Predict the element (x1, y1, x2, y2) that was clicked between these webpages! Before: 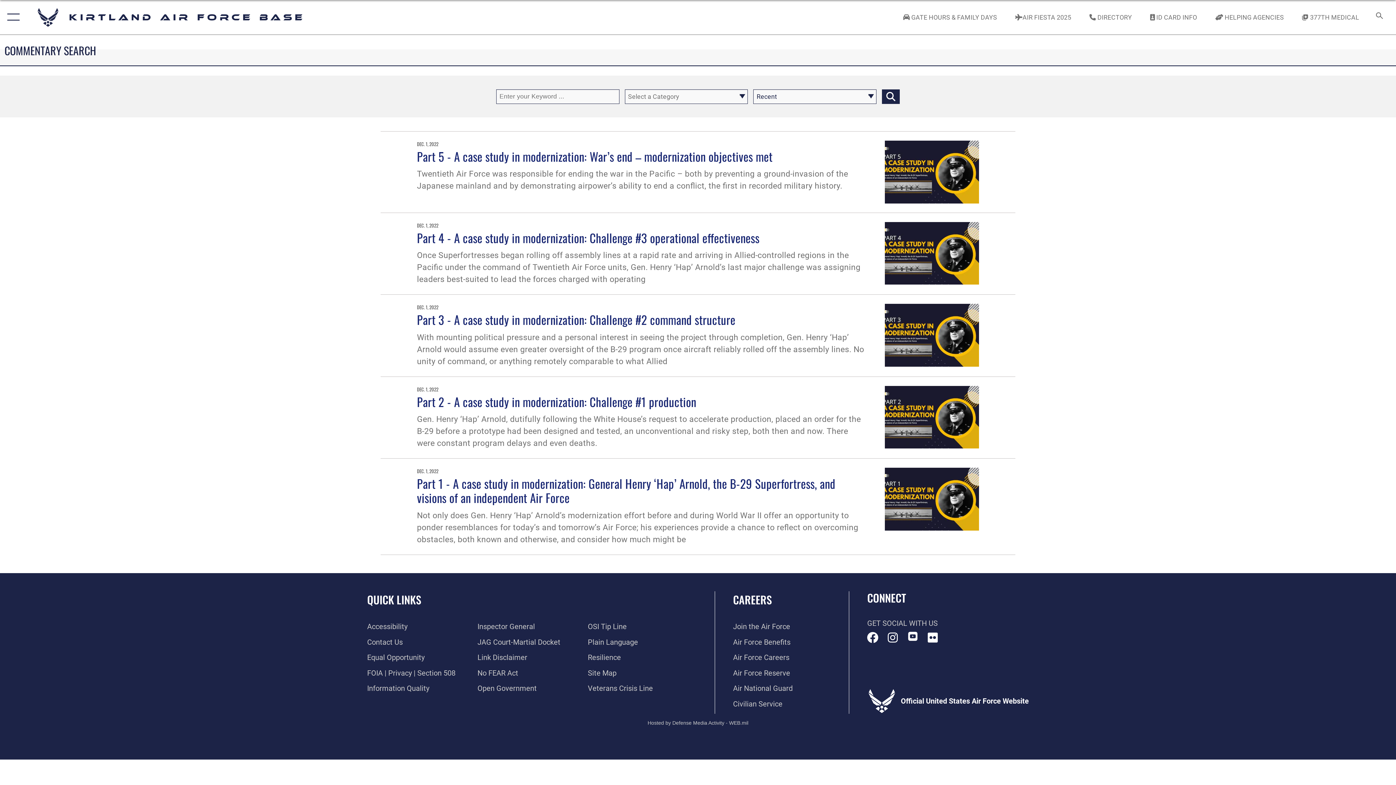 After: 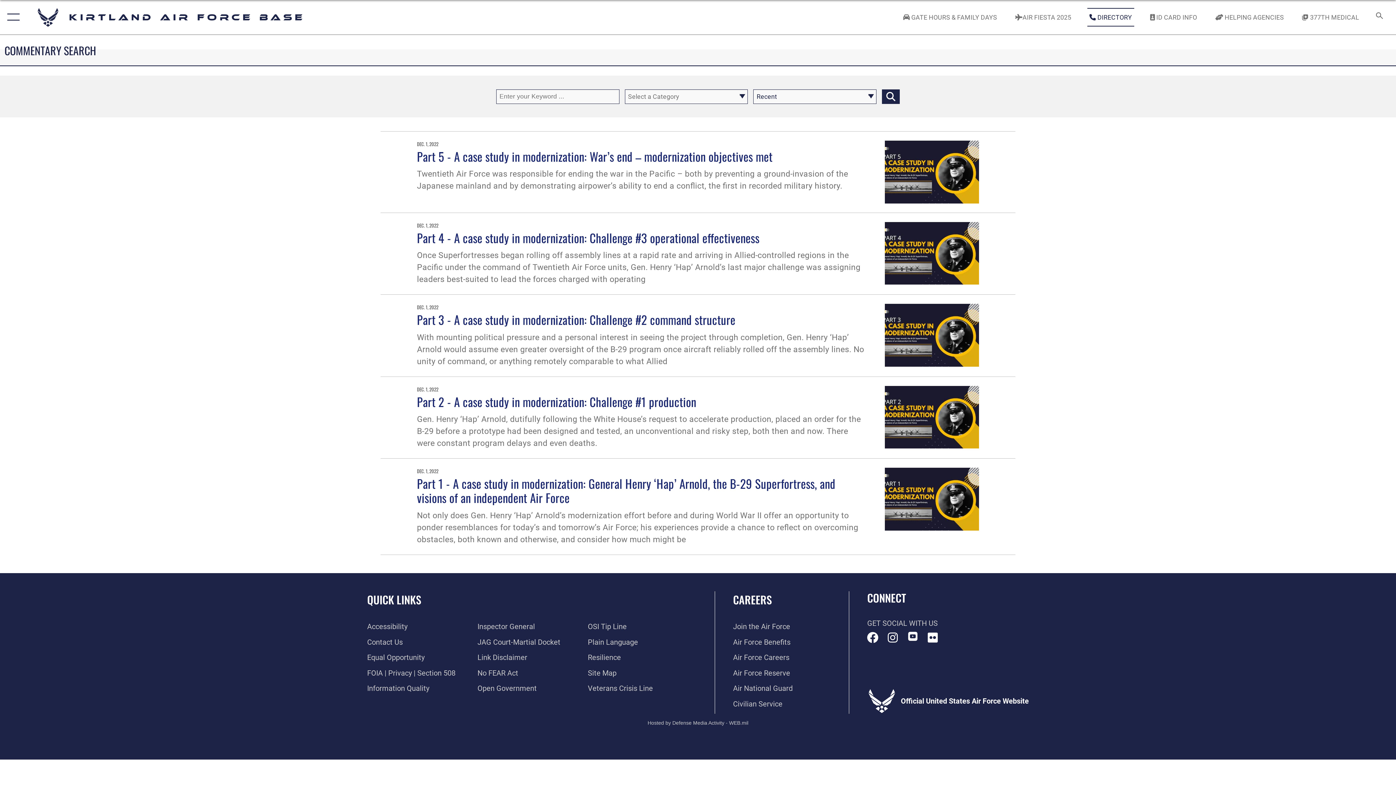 Action: label: Link to Kirtland Air Force Base phone directory opens in a new window bbox: (1082, 5, 1139, 28)